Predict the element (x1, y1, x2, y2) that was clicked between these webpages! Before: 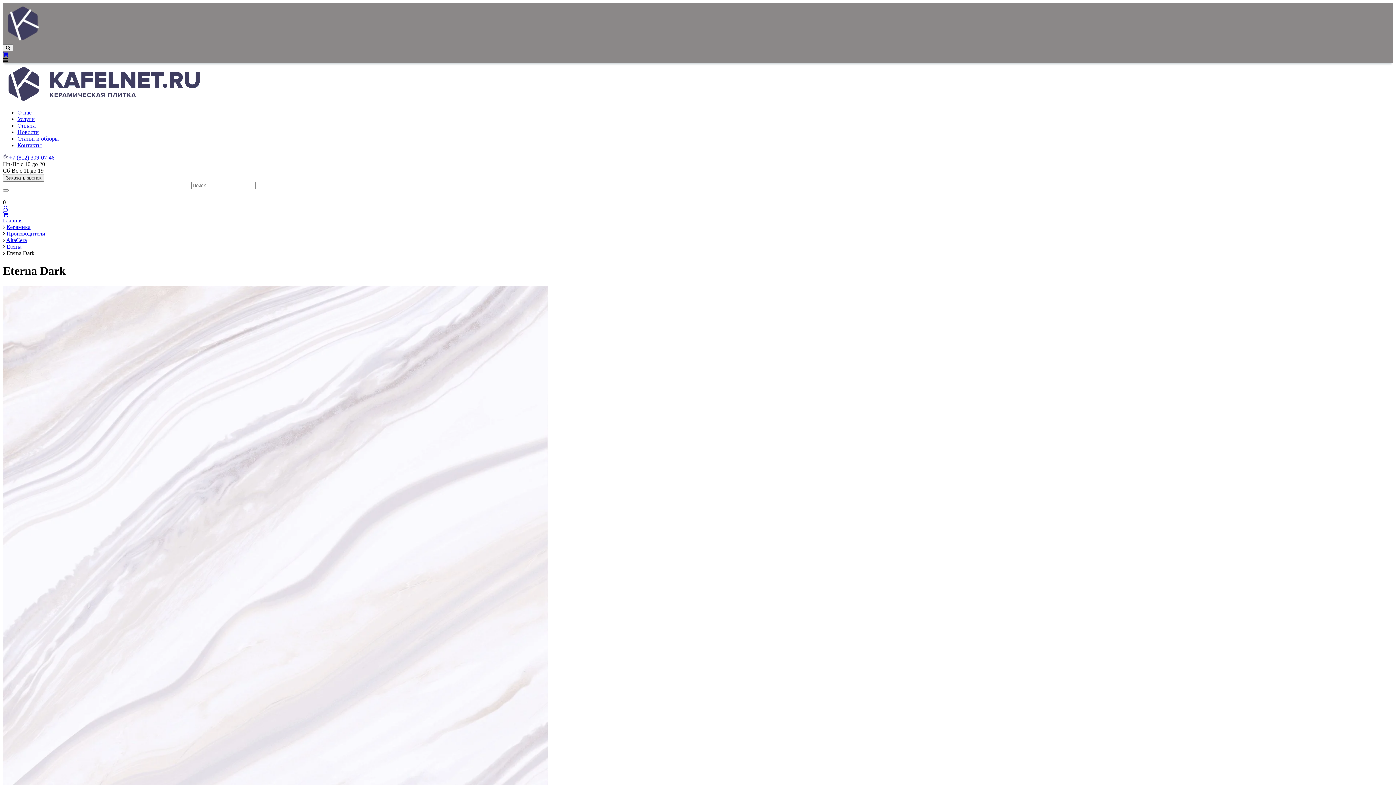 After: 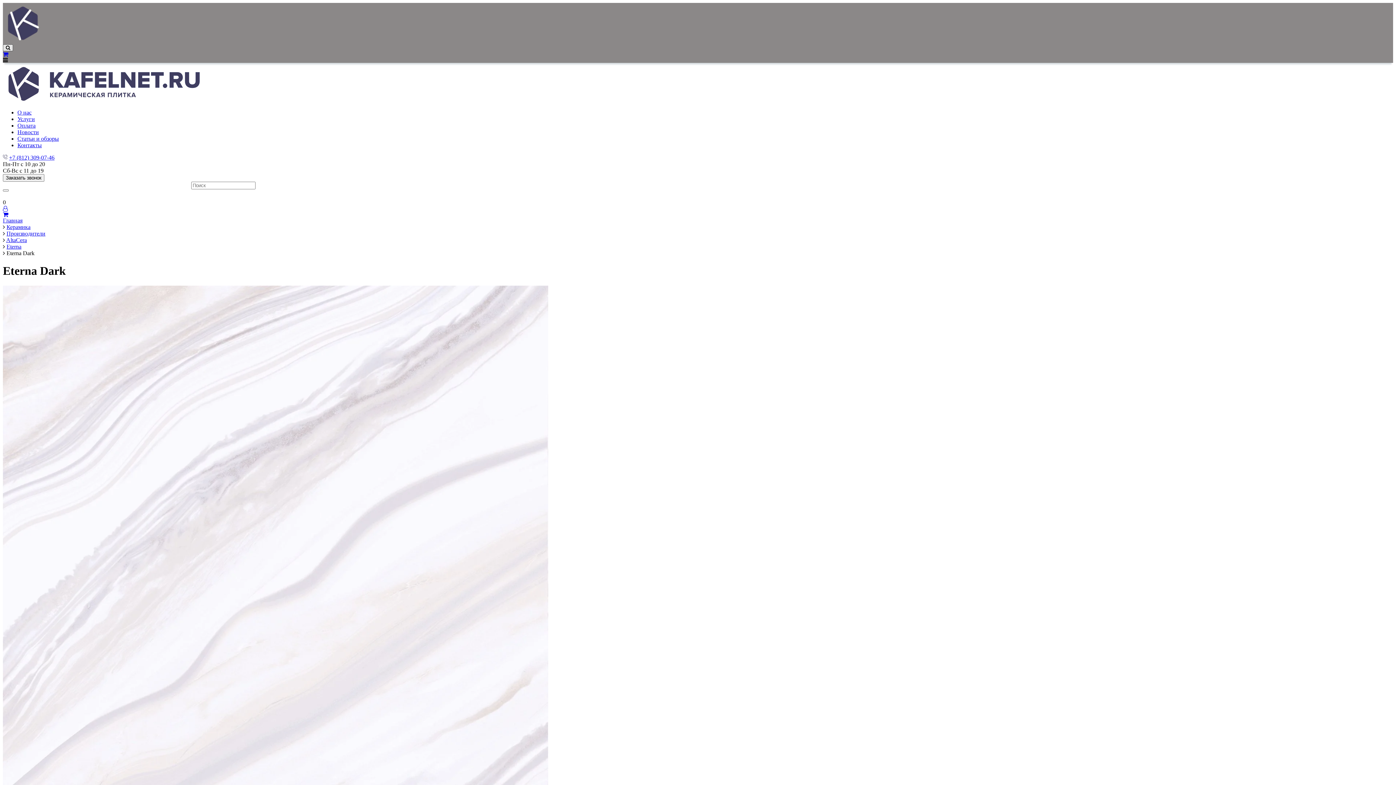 Action: bbox: (2, 44, 13, 51)